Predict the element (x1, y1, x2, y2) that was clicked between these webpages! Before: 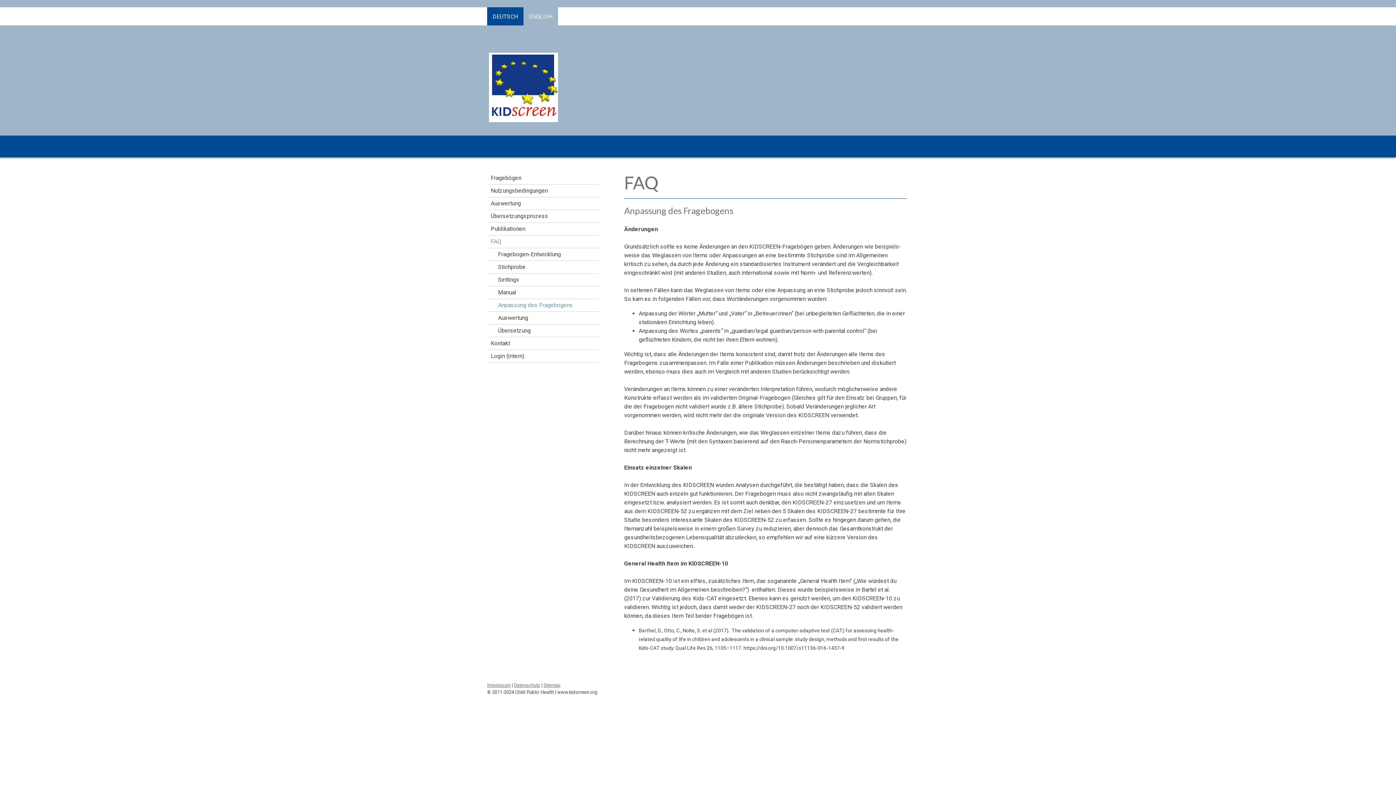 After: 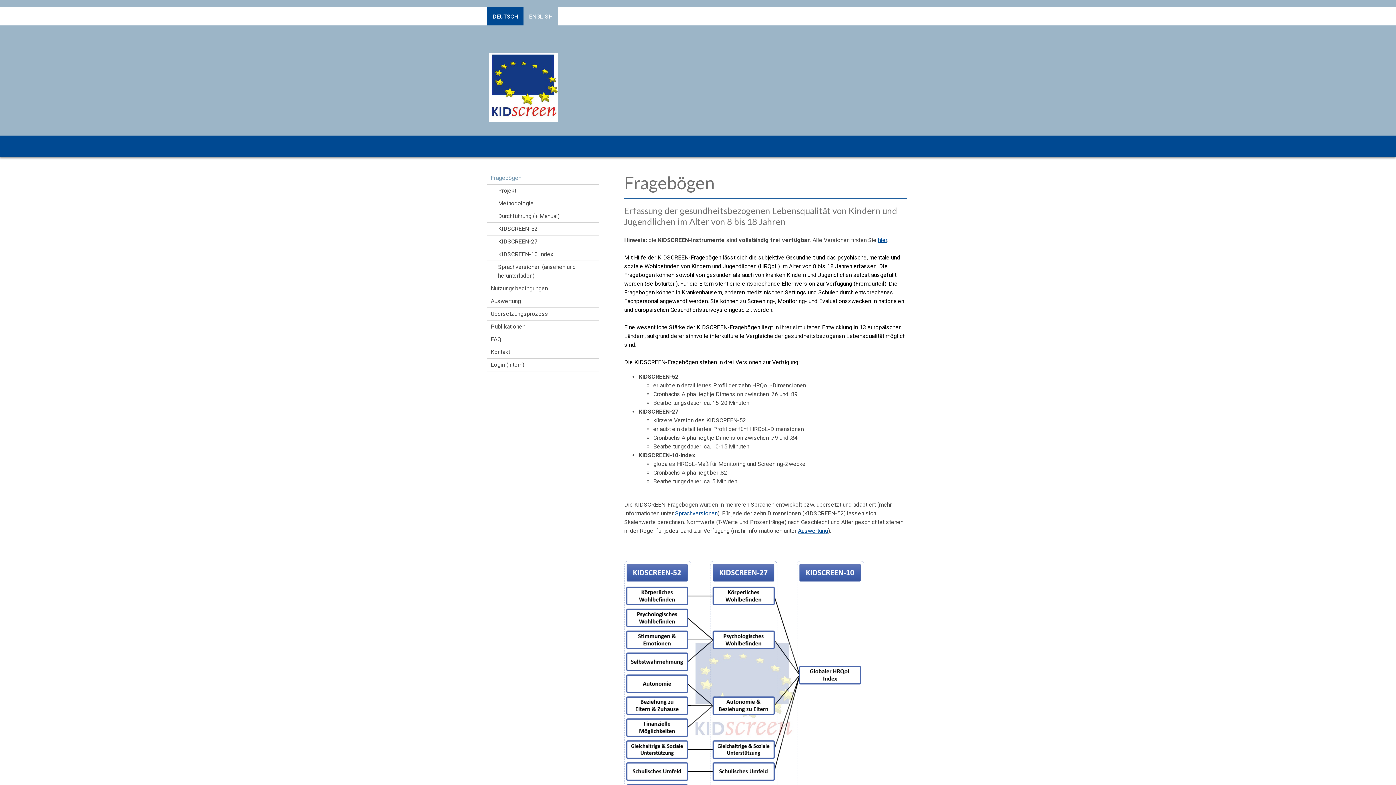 Action: label: Fragebögen bbox: (487, 172, 599, 184)